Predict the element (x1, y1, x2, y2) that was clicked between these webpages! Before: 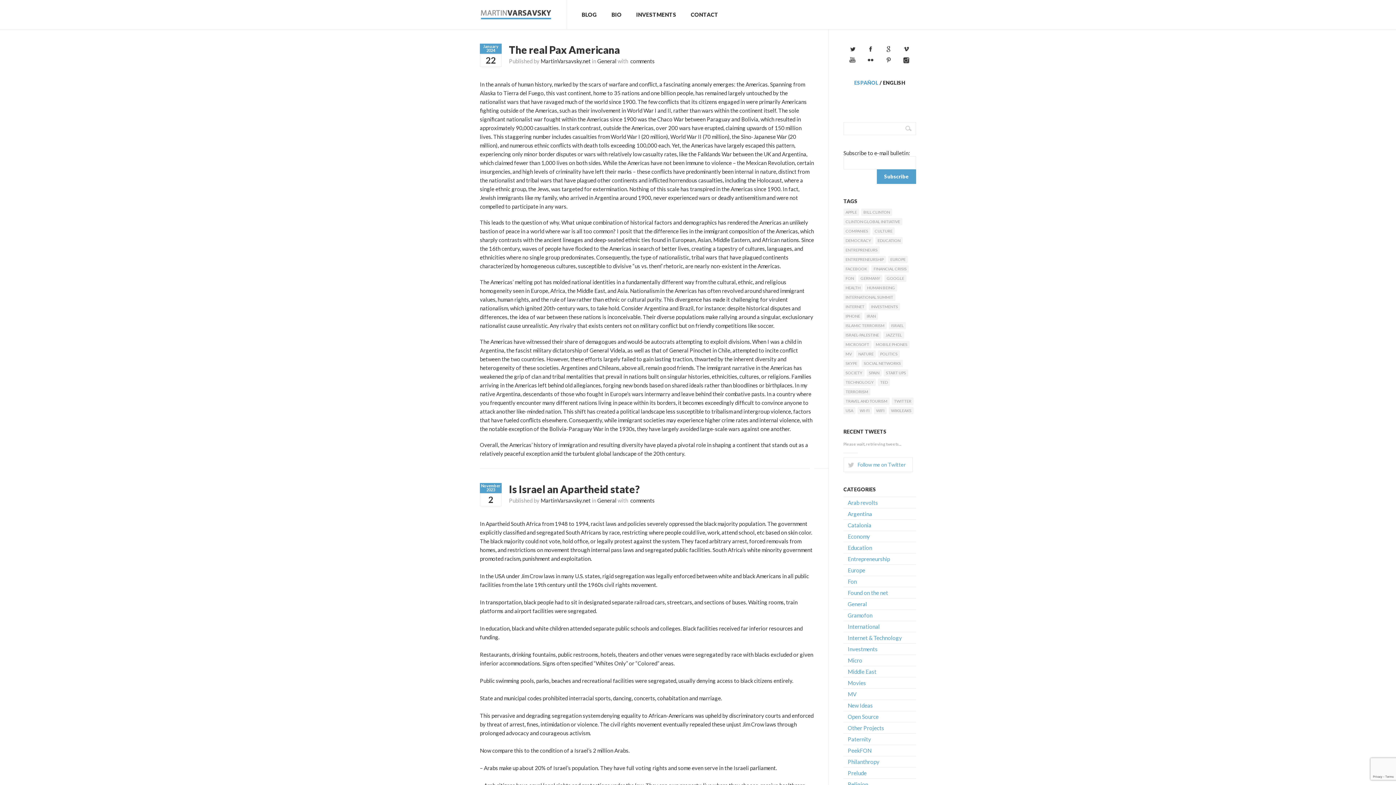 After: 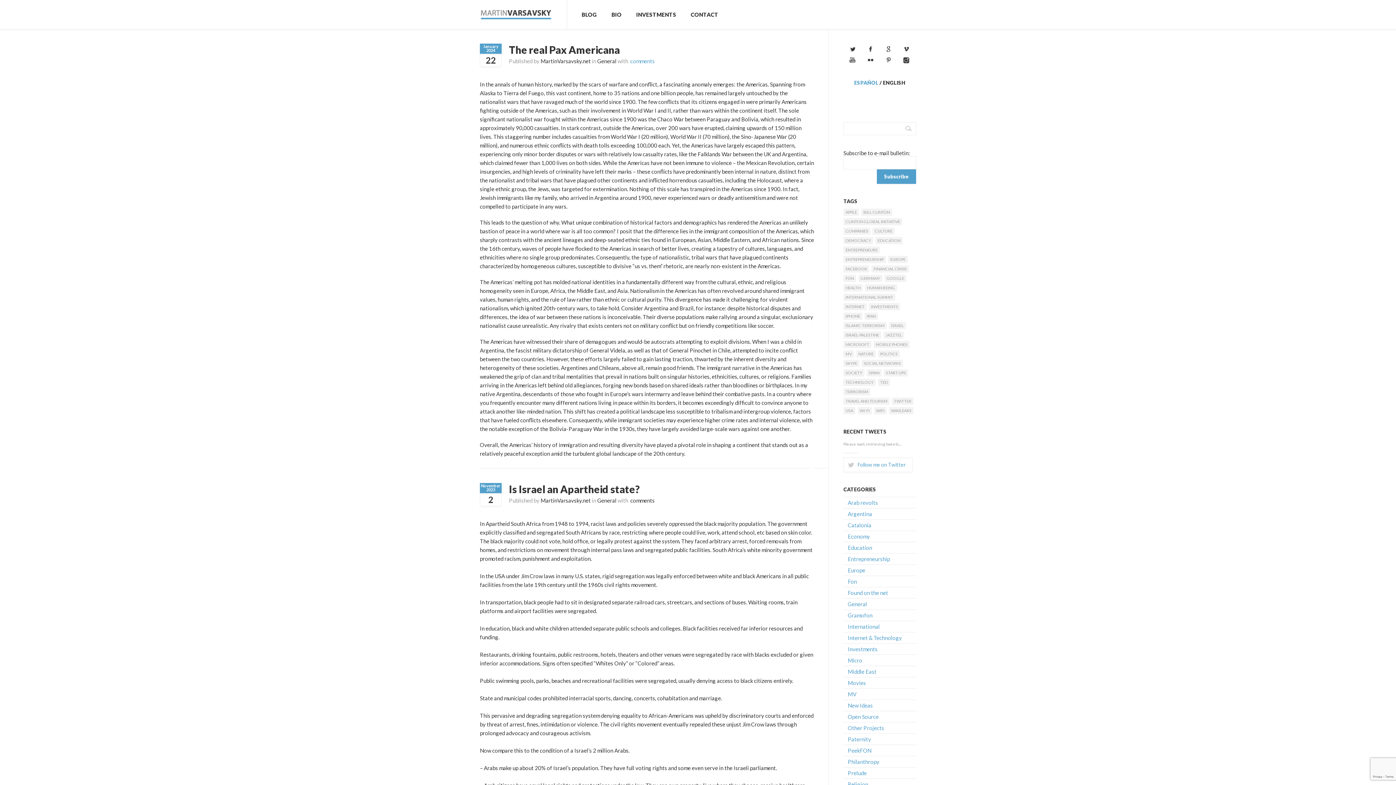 Action: bbox: (629, 57, 654, 64) label:  comments